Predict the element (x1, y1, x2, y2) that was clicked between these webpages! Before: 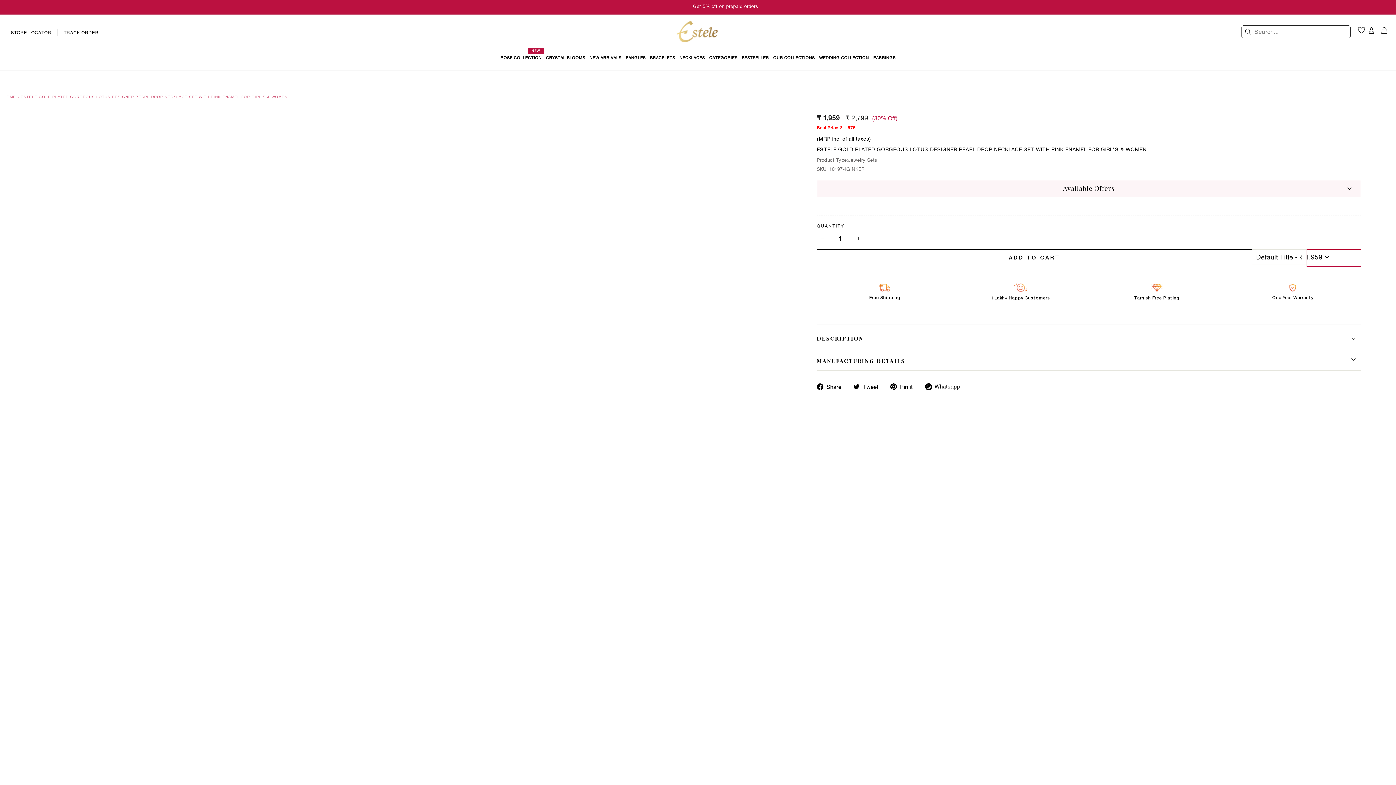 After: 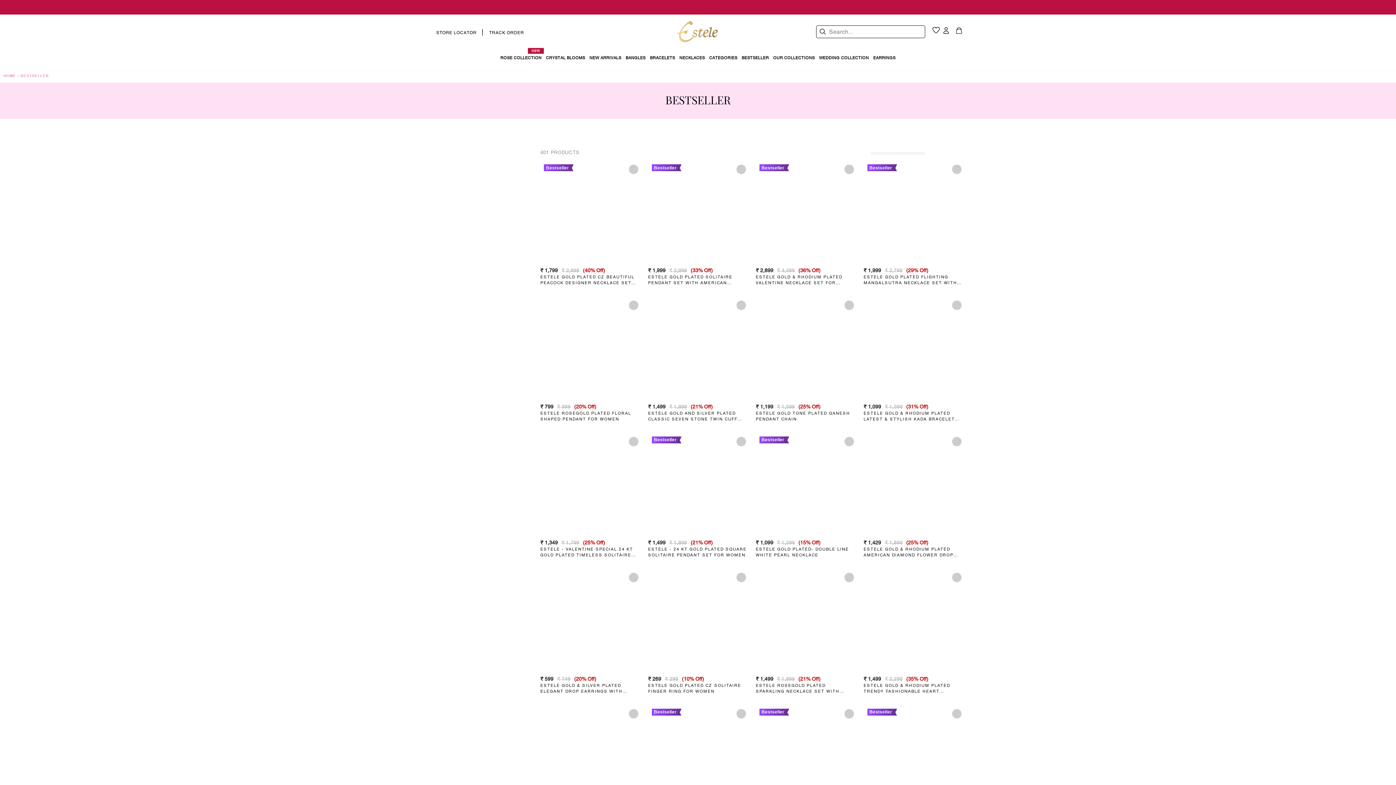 Action: label: BESTSELLER bbox: (739, 52, 771, 63)